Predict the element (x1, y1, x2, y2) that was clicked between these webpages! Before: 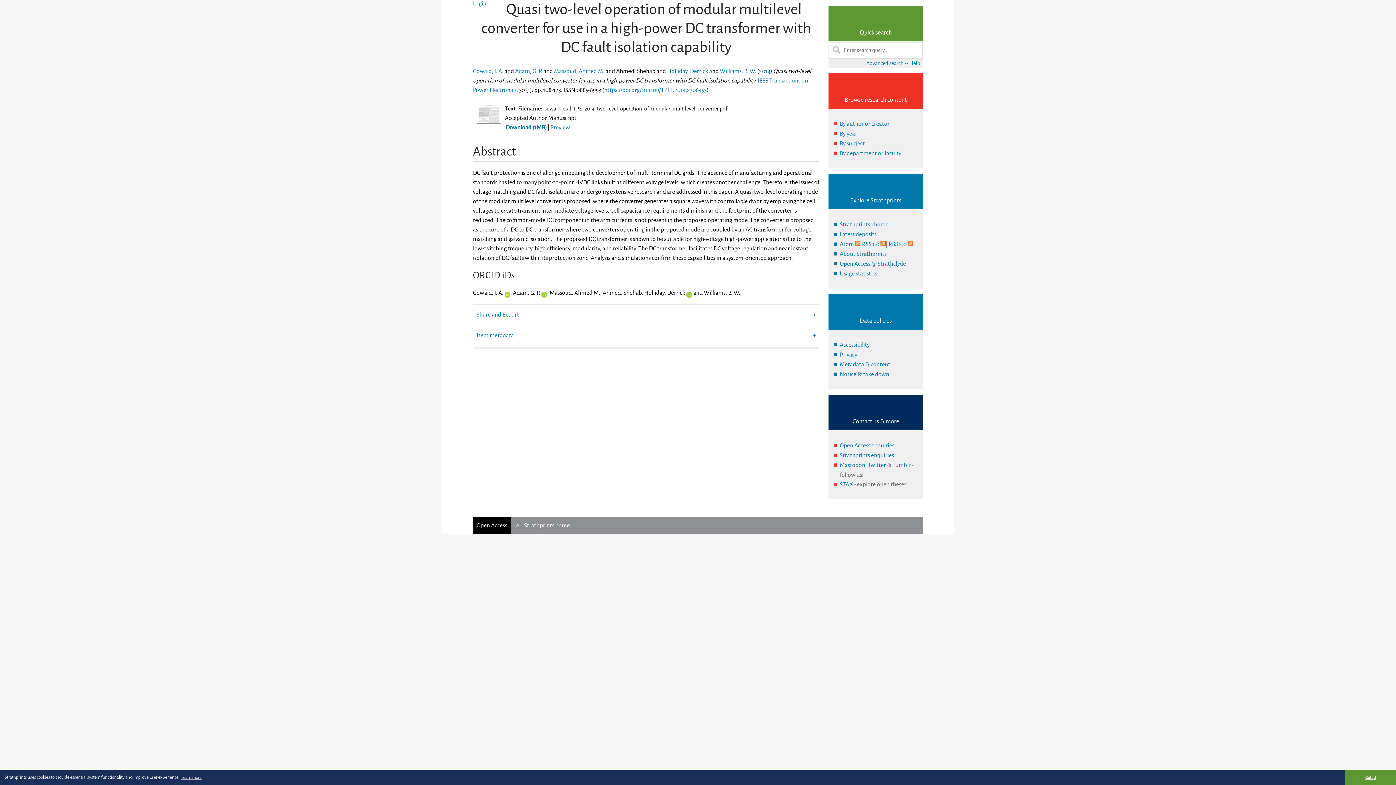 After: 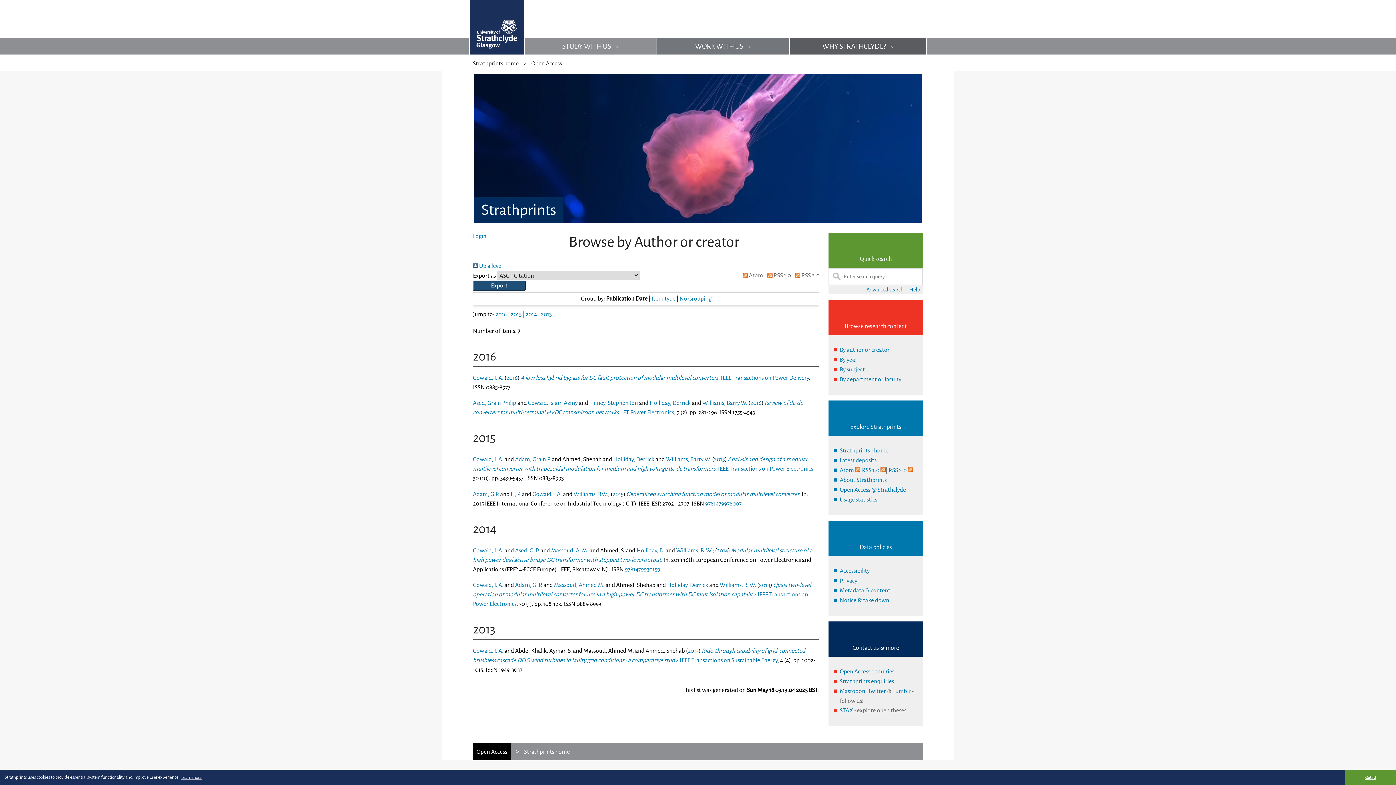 Action: bbox: (473, 68, 503, 74) label: Gowaid, I. A.